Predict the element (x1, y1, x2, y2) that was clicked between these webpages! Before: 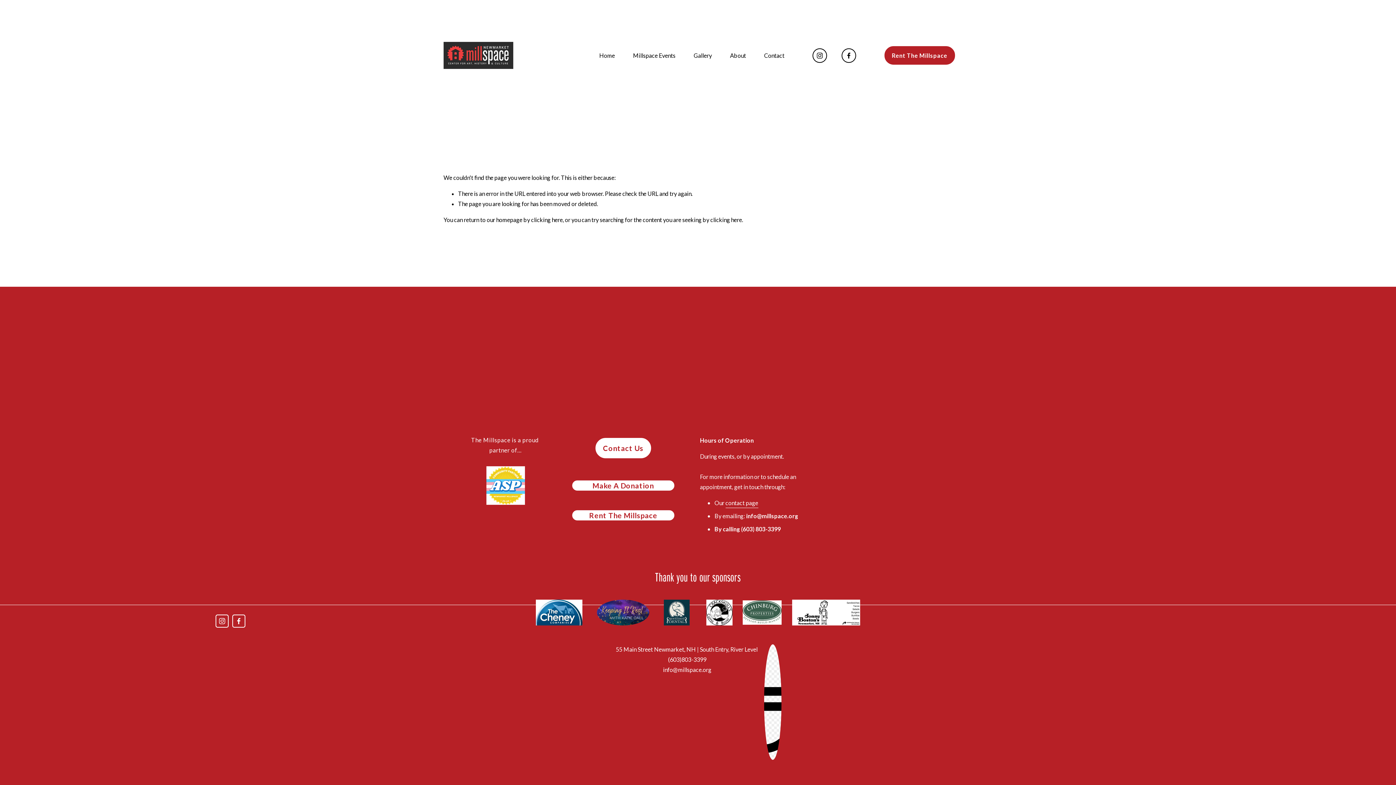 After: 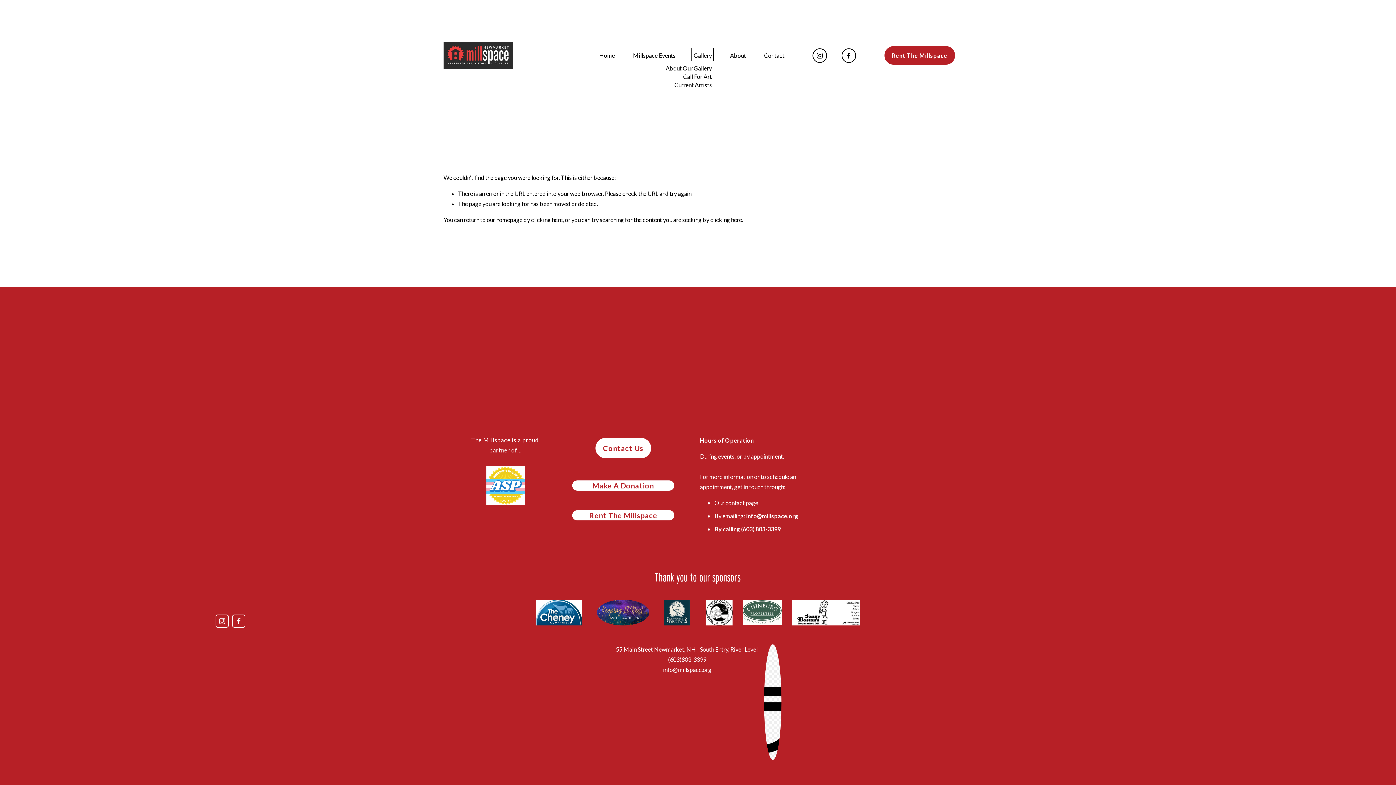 Action: bbox: (693, 49, 712, 61) label: folder dropdown